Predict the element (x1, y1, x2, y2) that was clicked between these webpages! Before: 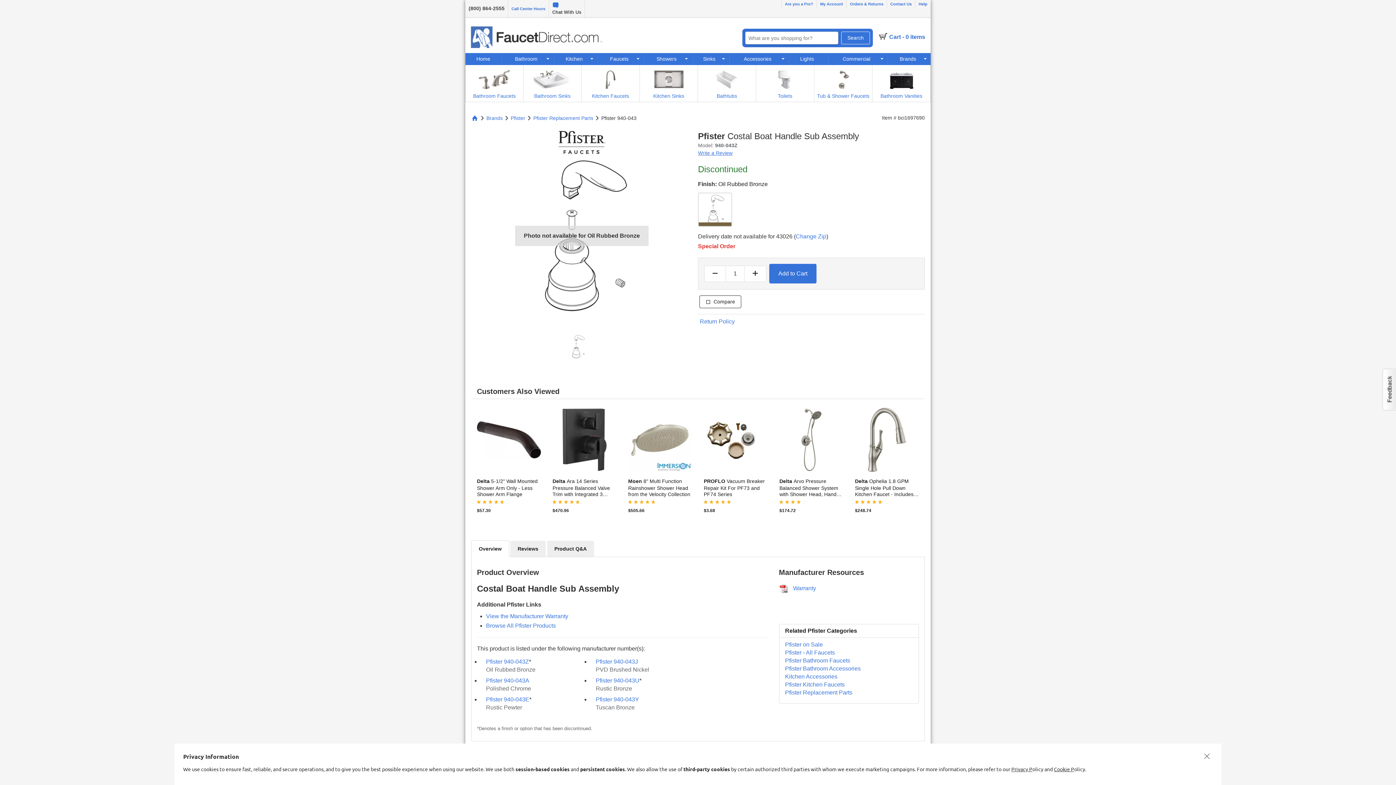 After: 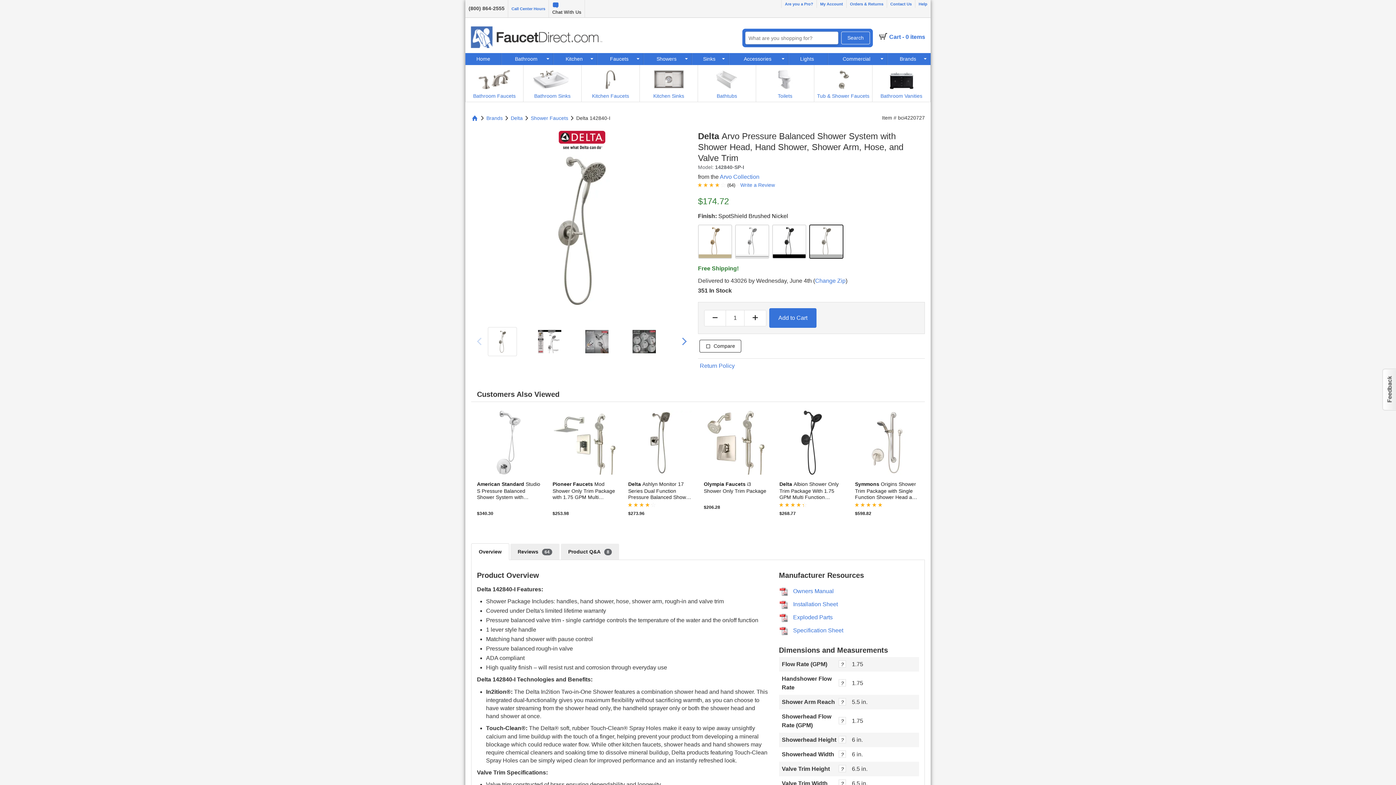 Action: bbox: (773, 408, 849, 521) label: Delta Arvo Pressure Balanced Shower System with Shower Head, Hand Shower, Shower Arm, Hose, and Valve Trim
$174.72